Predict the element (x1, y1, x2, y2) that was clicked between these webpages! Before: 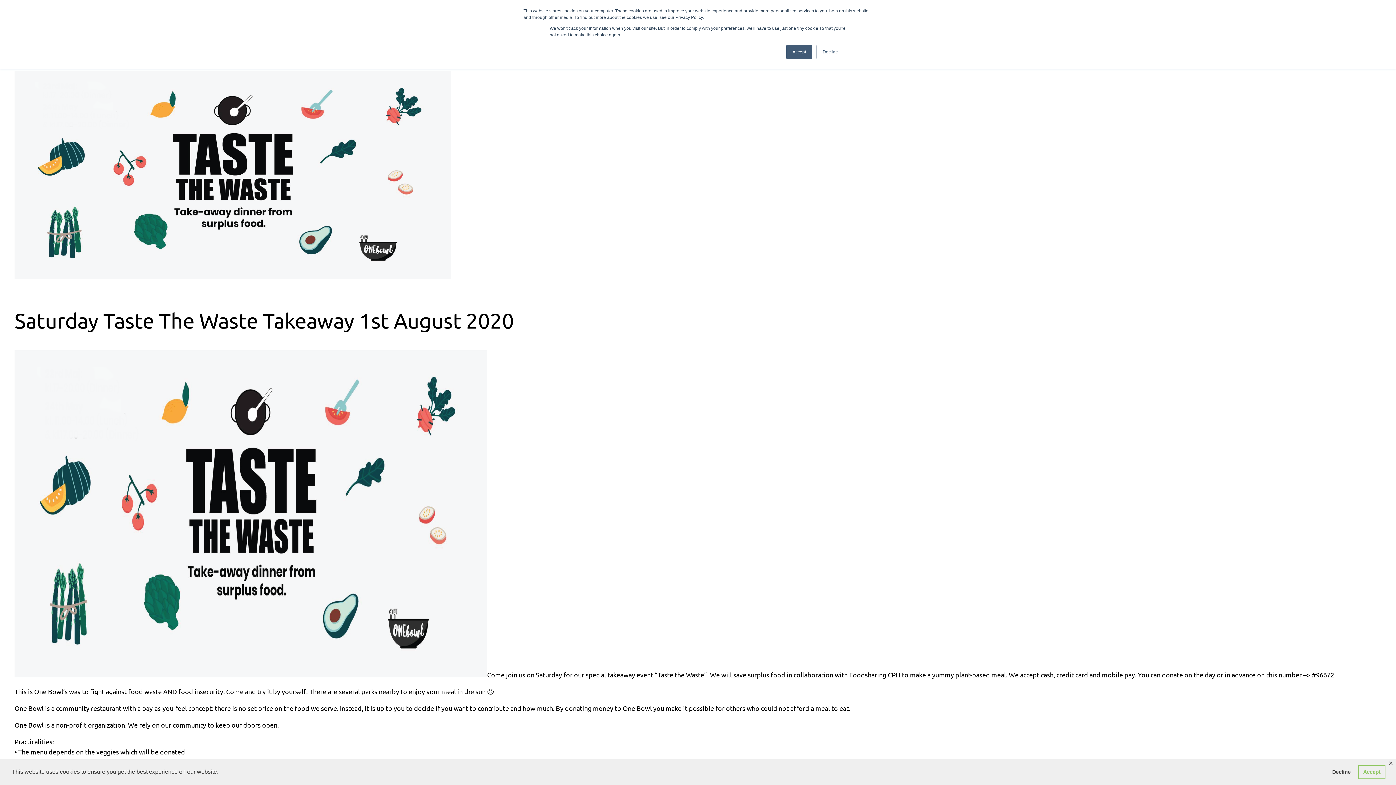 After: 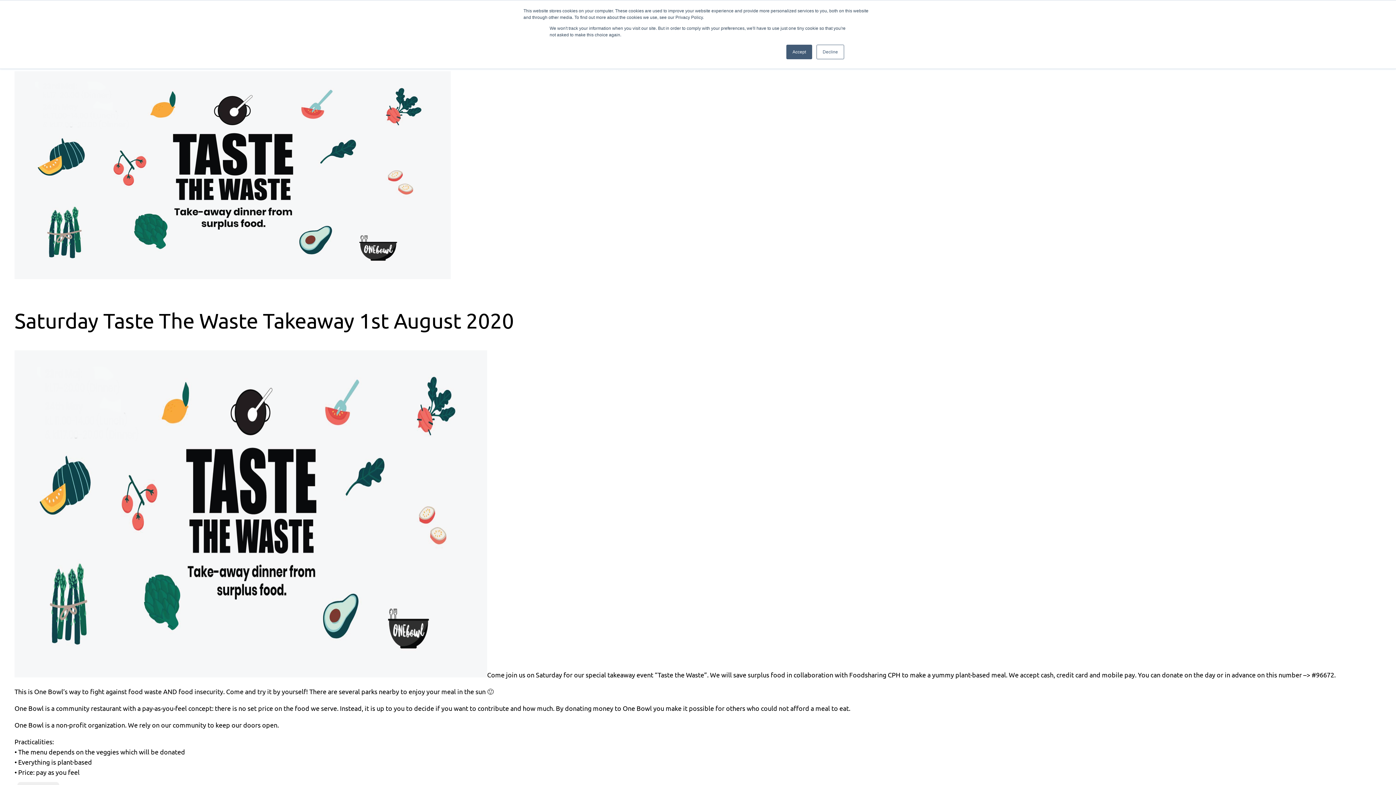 Action: label: allow cookies bbox: (1358, 765, 1385, 779)